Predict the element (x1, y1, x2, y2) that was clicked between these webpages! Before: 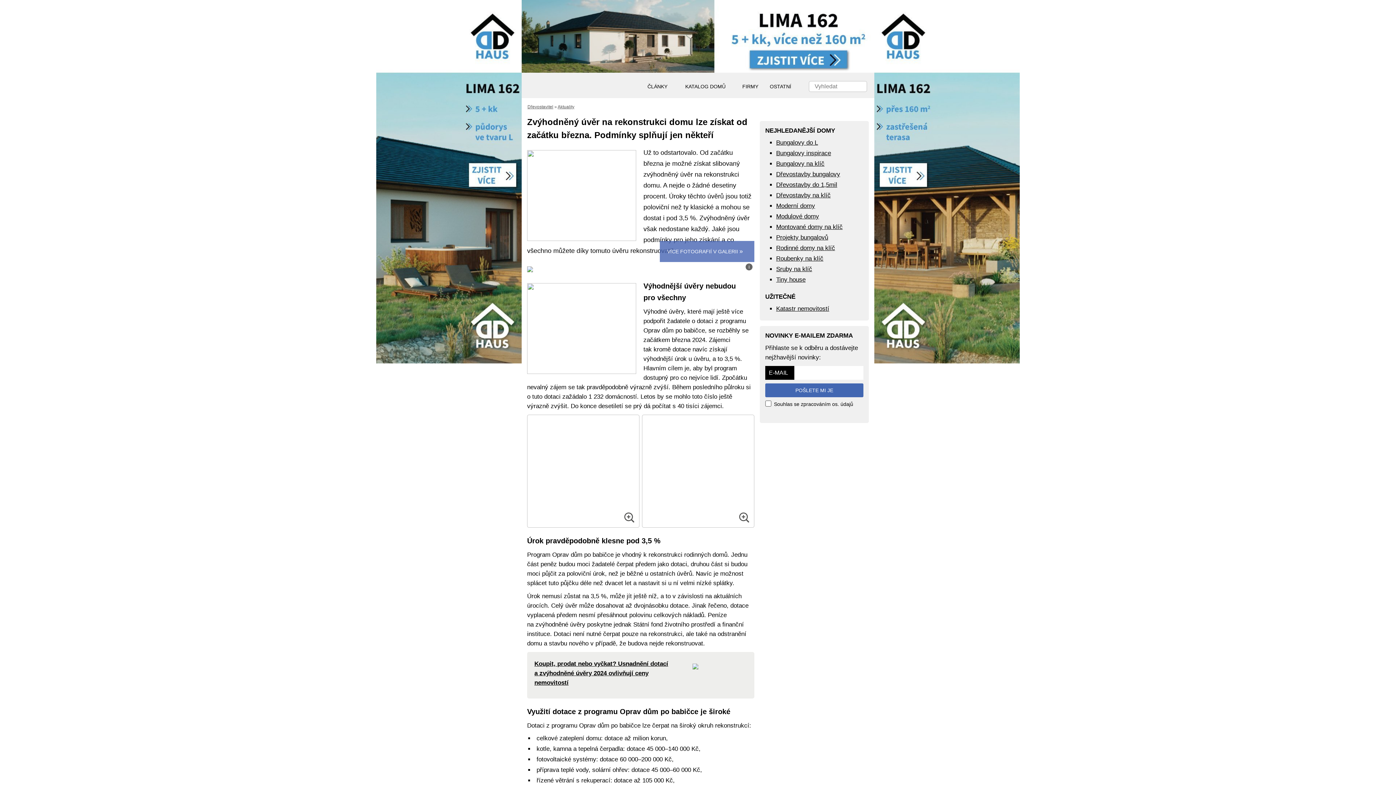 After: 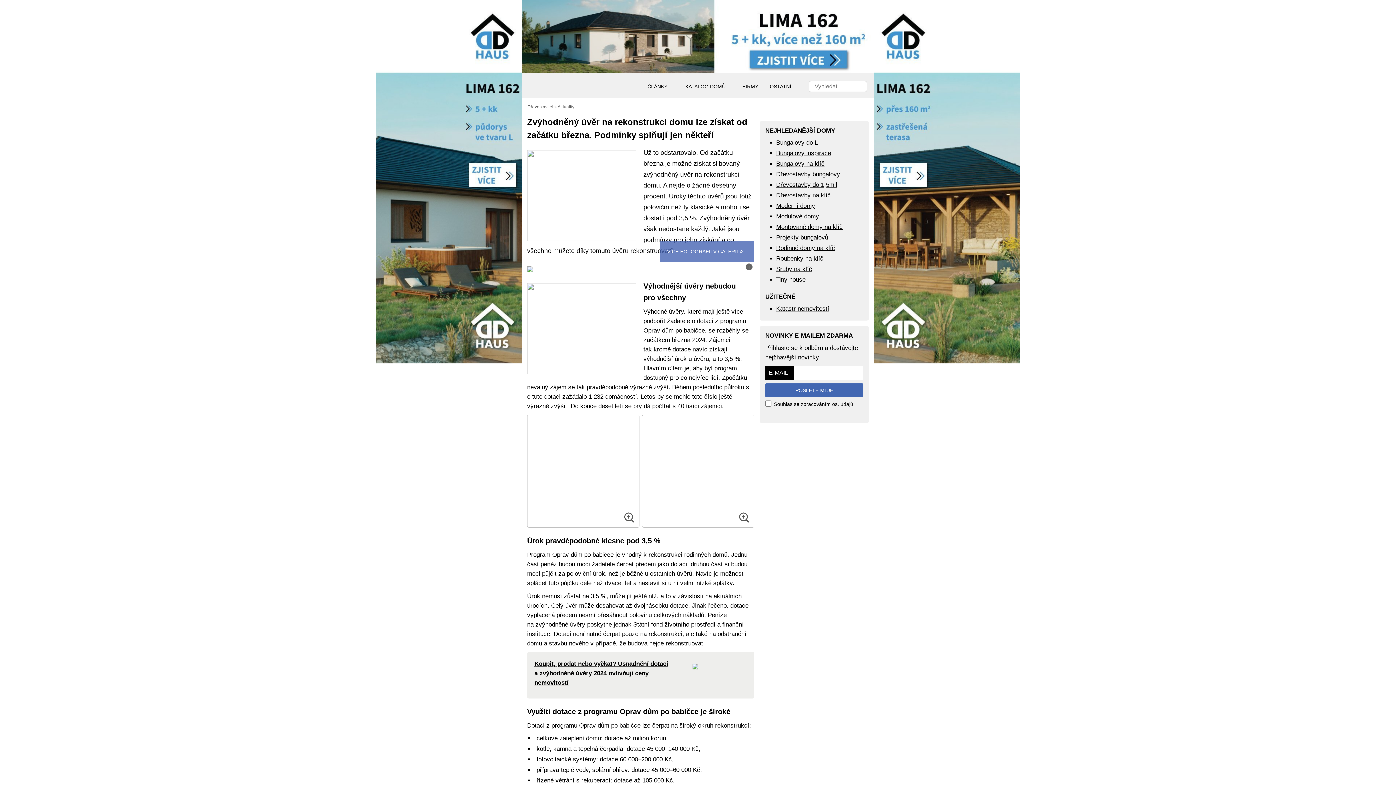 Action: bbox: (527, 235, 636, 242)